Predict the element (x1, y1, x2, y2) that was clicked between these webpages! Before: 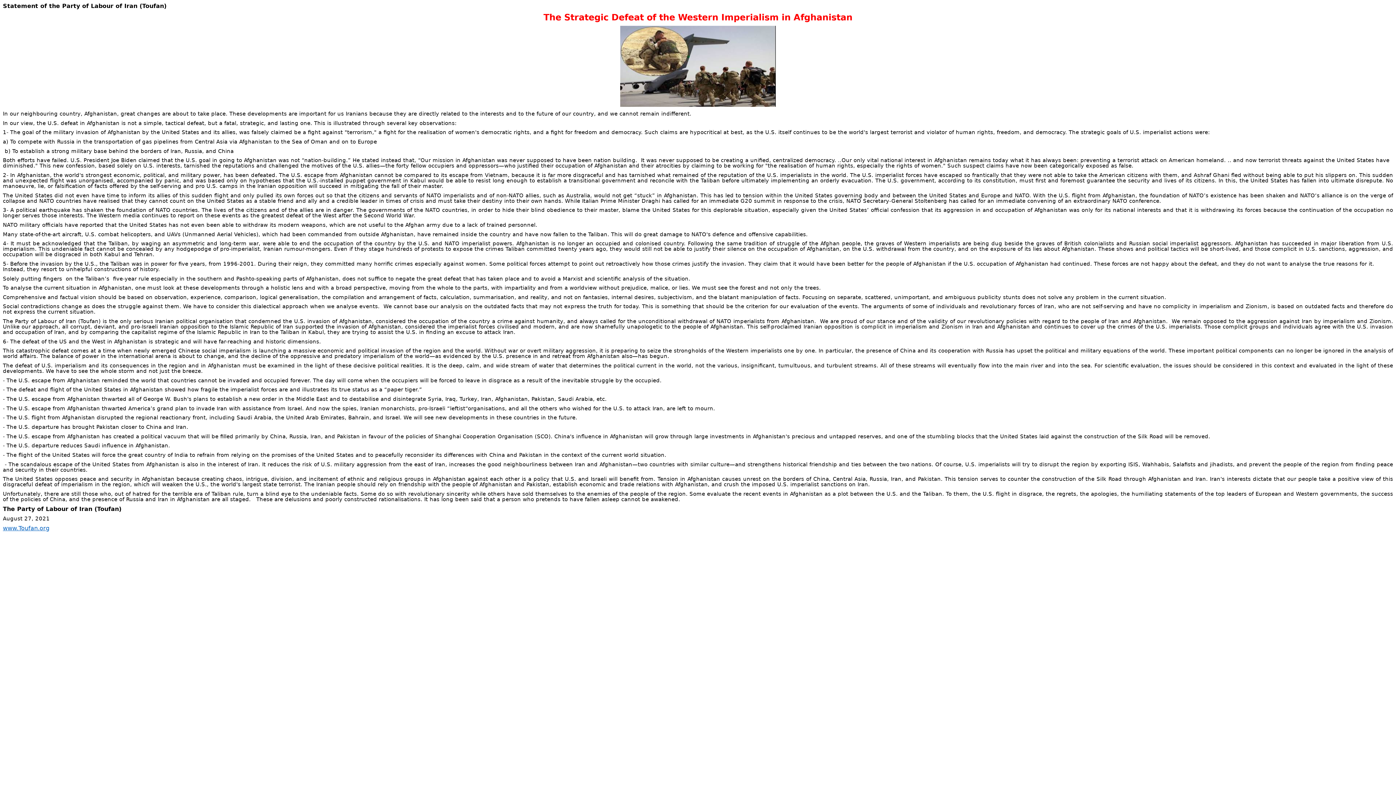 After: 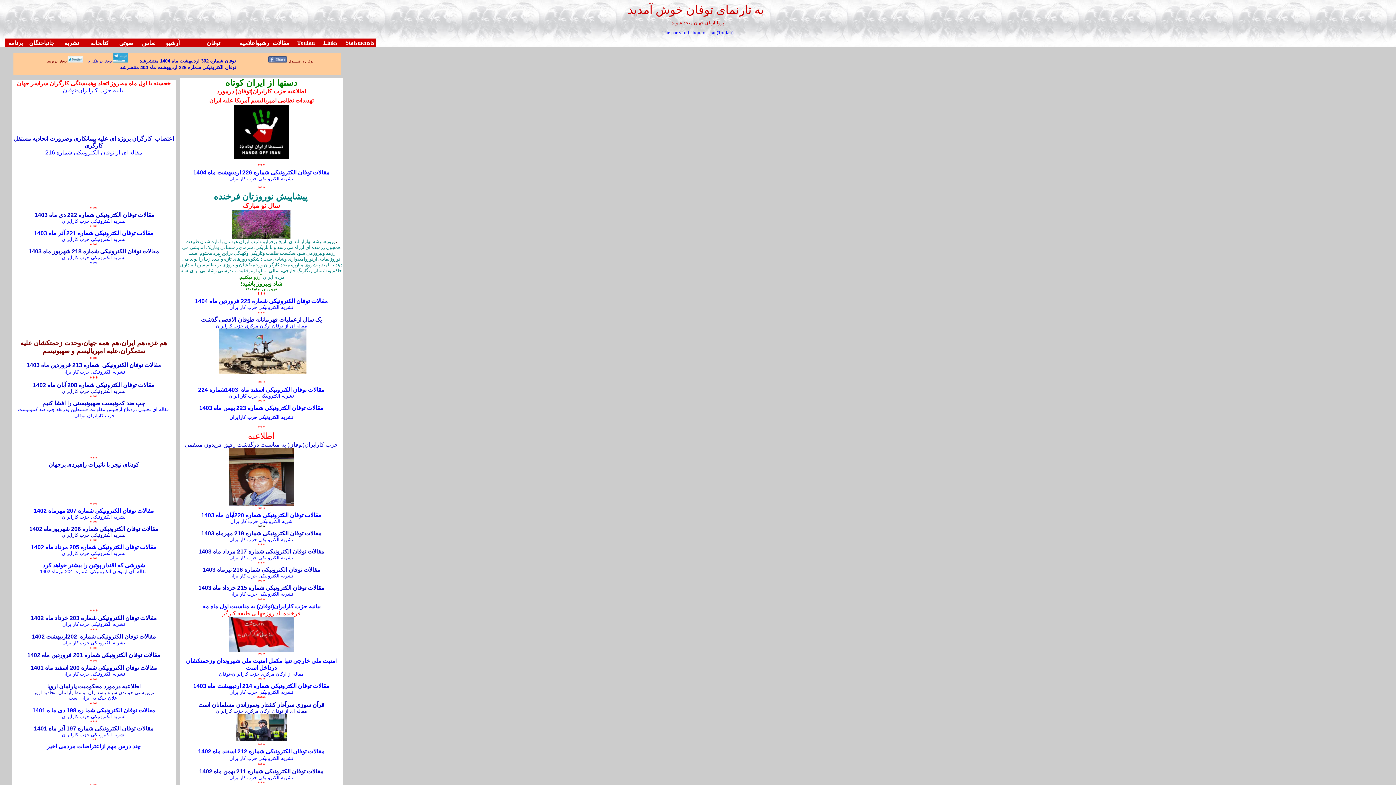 Action: bbox: (2, 525, 49, 531) label: www.Toufan.org